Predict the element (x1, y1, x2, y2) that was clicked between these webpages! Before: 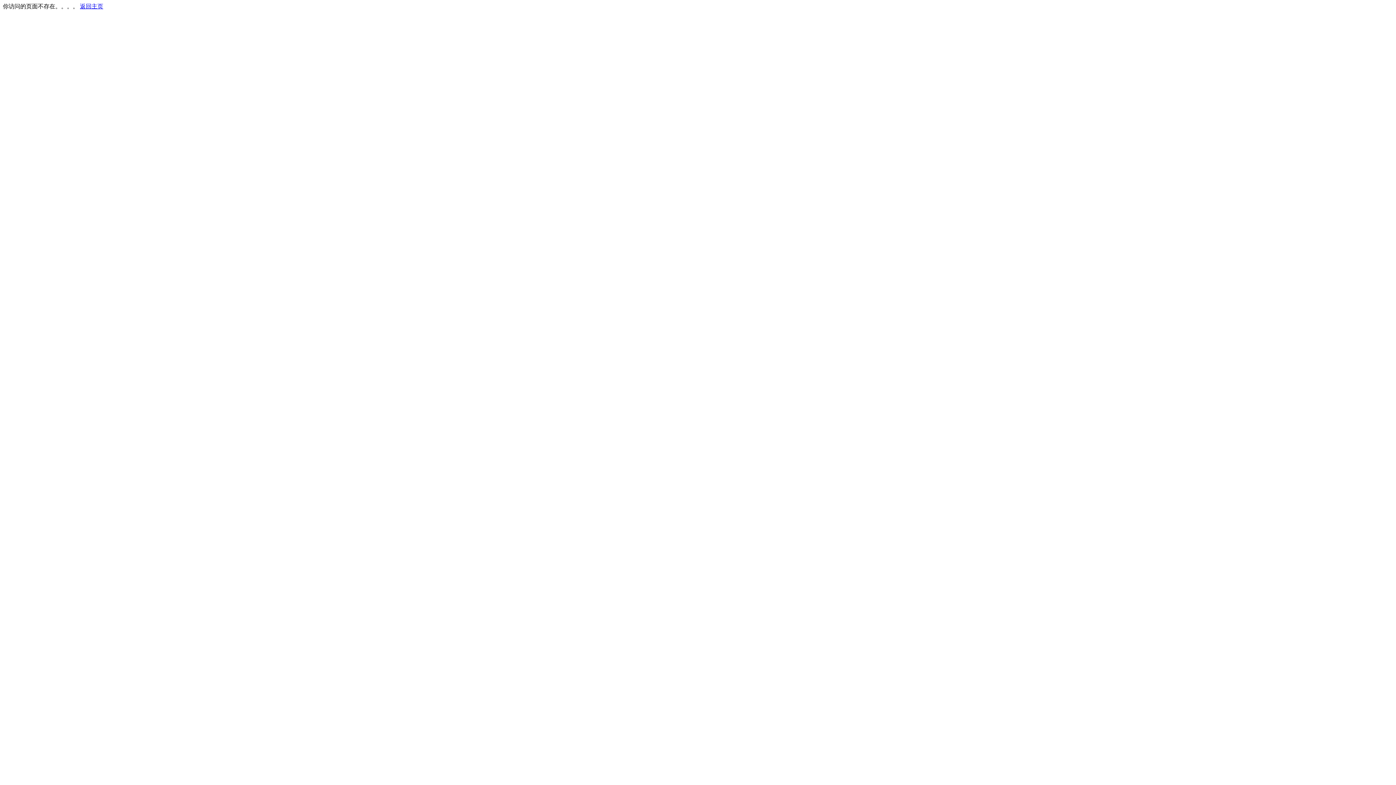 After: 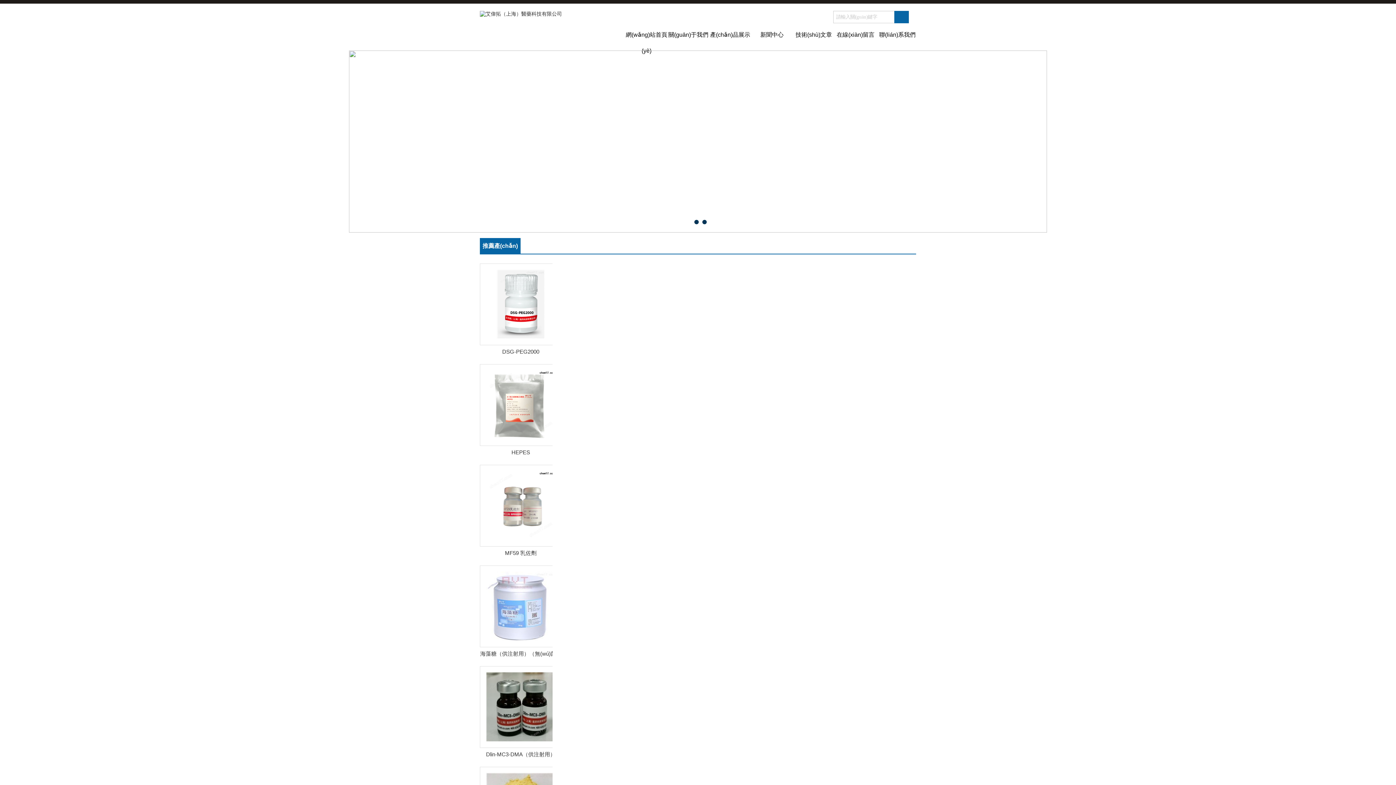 Action: label: 返回主页 bbox: (80, 3, 103, 9)